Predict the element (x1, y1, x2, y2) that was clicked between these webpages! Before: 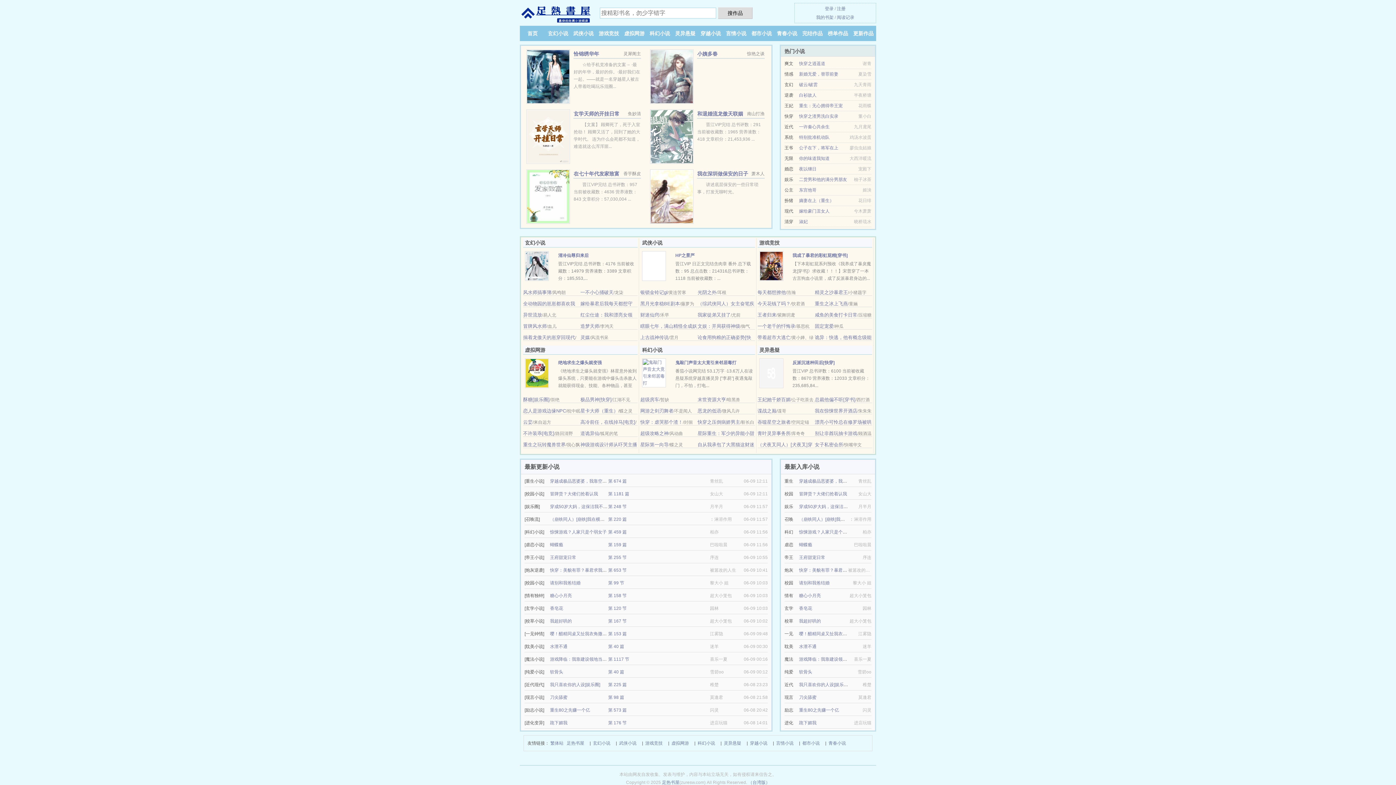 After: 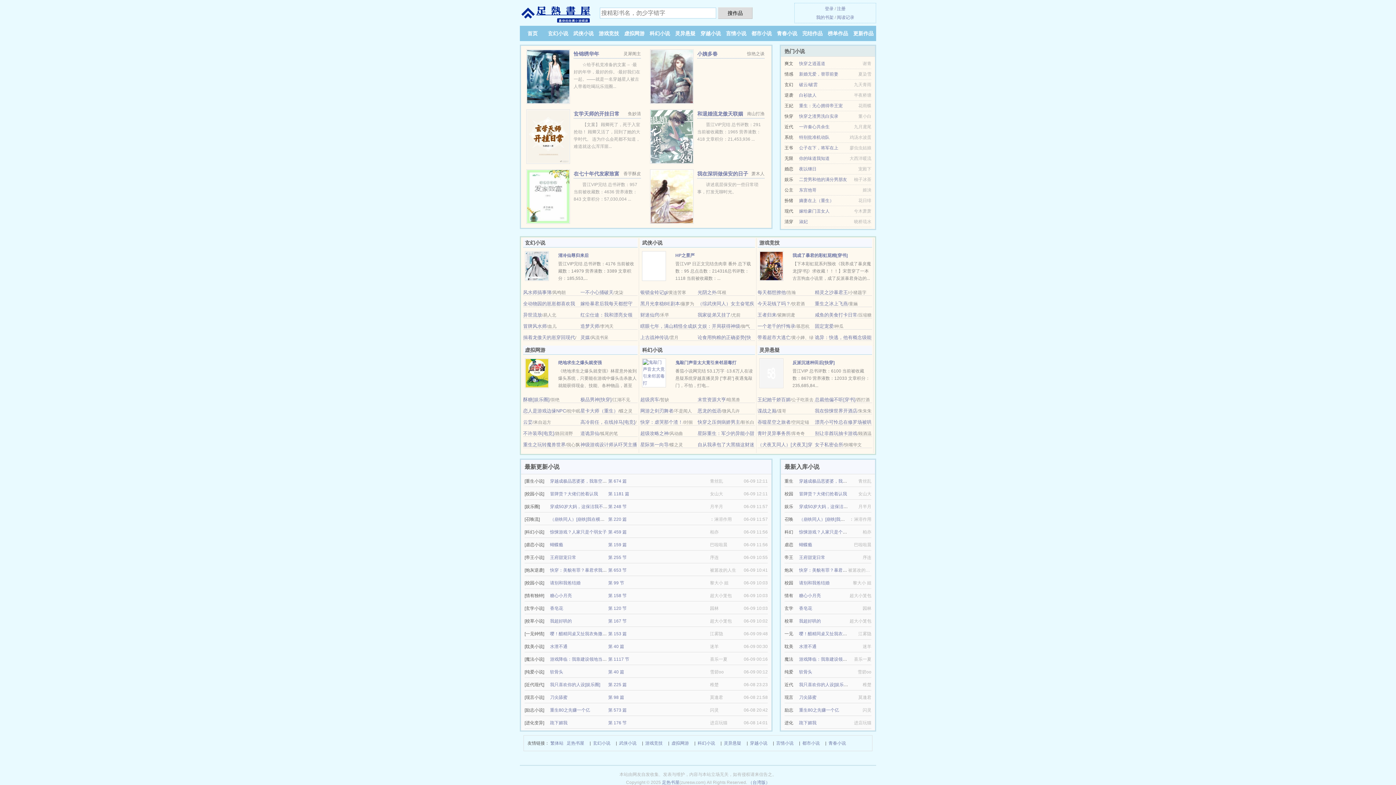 Action: bbox: (757, 301, 790, 306) label: 今天花钱了吗？